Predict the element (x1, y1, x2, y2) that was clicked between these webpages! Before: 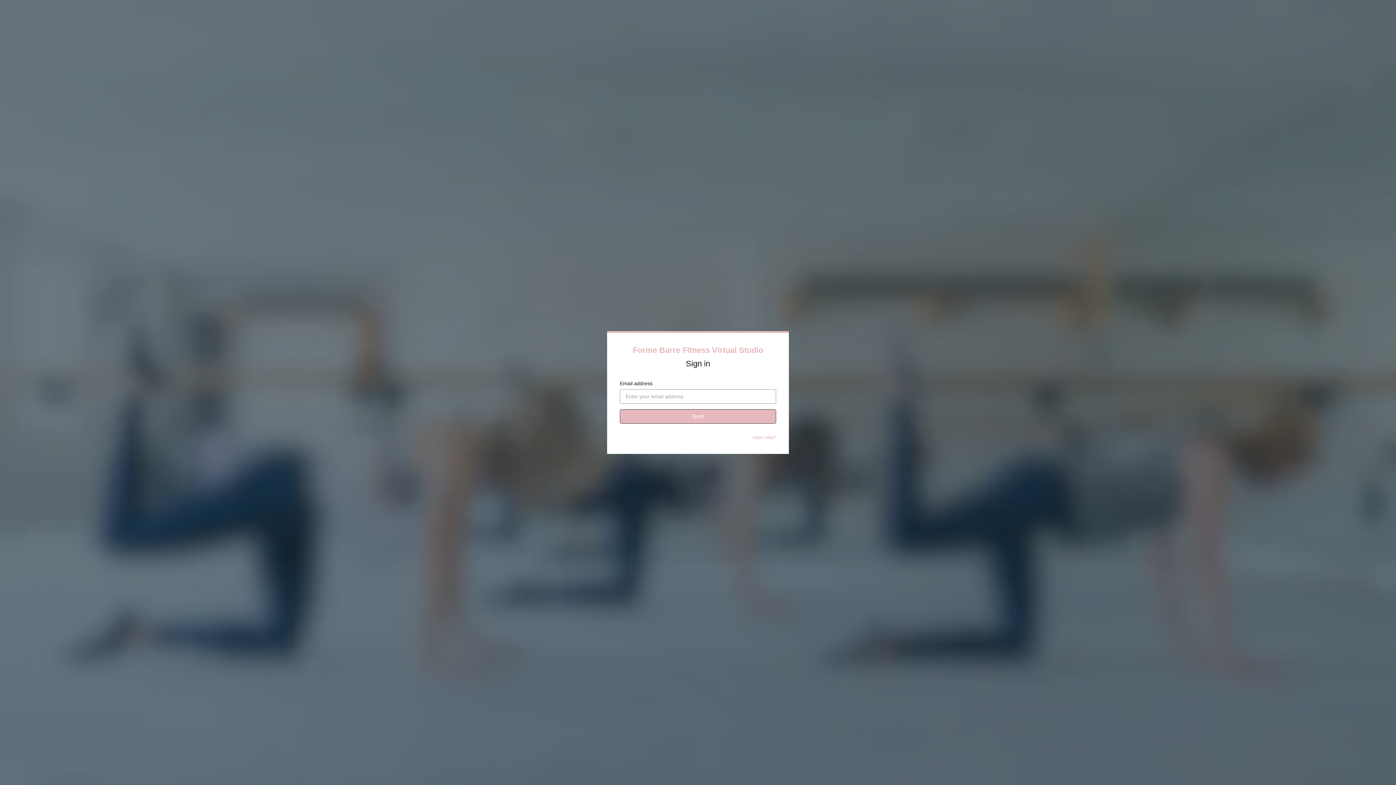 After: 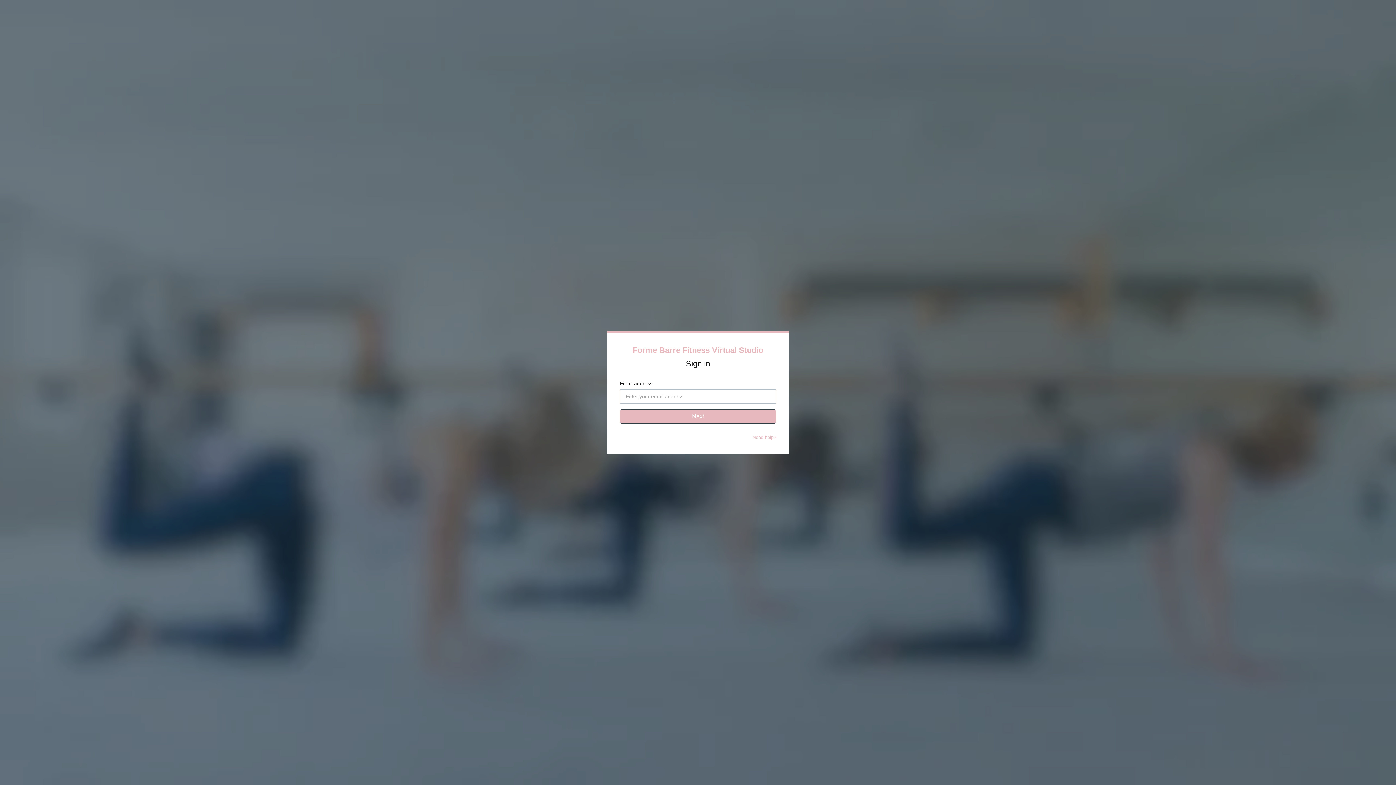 Action: bbox: (752, 434, 776, 440) label: Need help?